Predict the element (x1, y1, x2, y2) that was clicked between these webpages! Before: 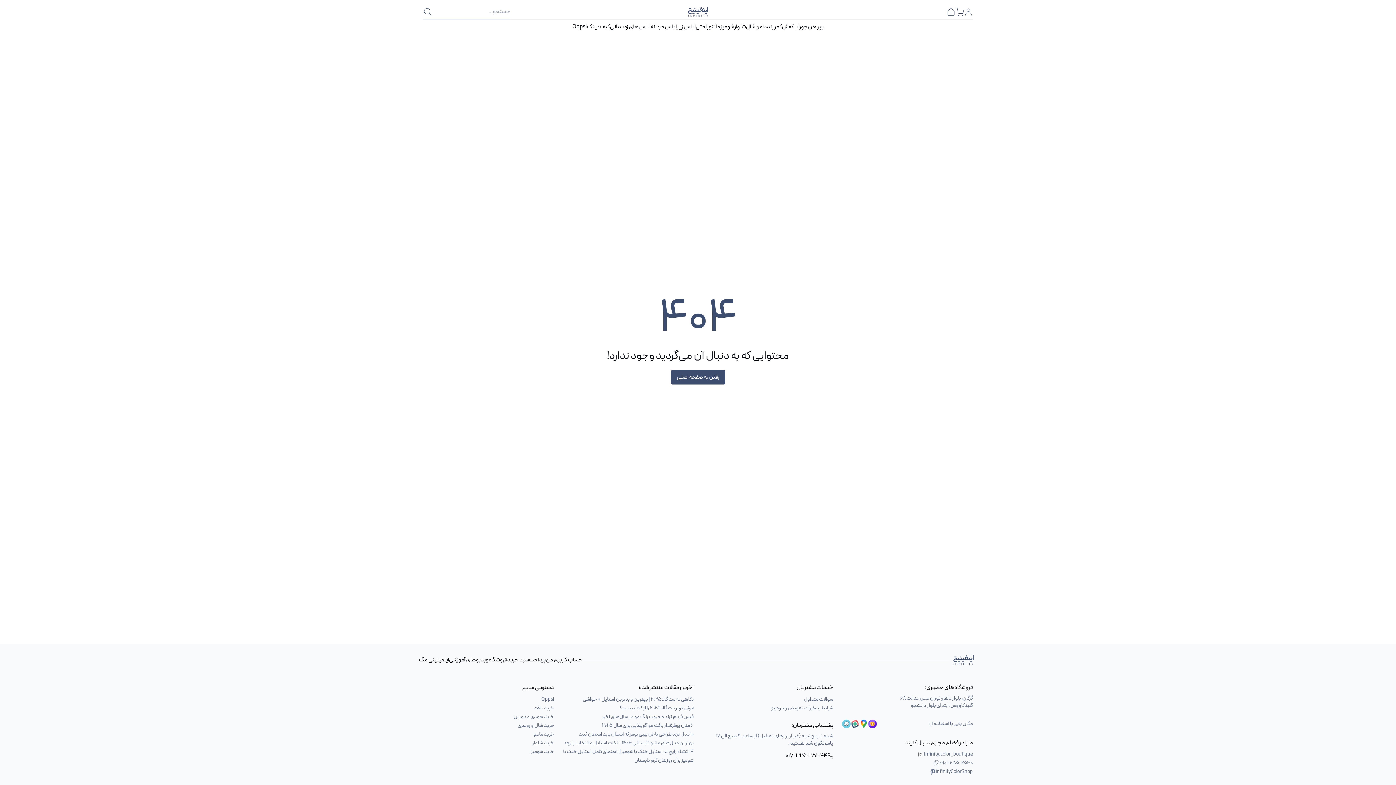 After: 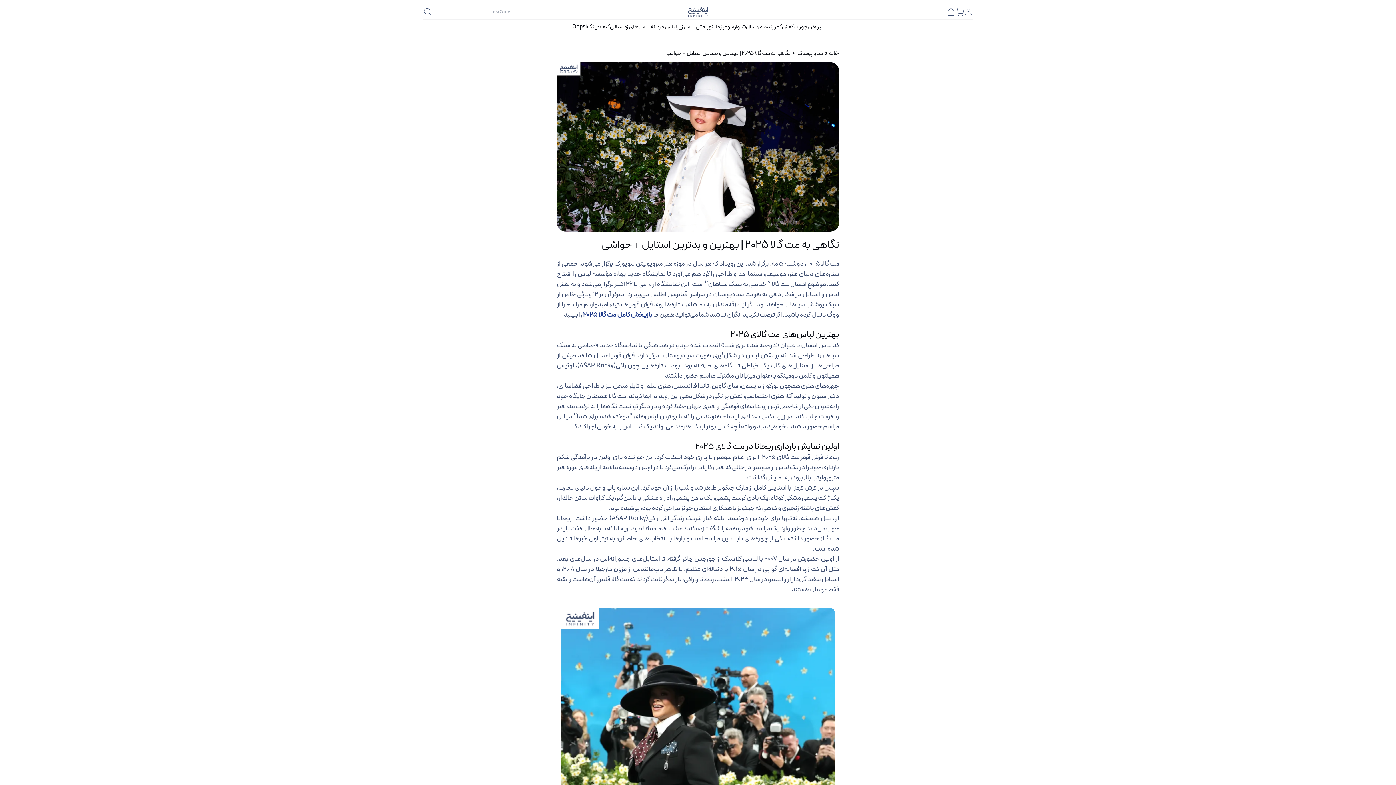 Action: label: نگاهی به مت گالا 2025 | بهترین و بدترین استایل + حواشی bbox: (582, 696, 693, 703)